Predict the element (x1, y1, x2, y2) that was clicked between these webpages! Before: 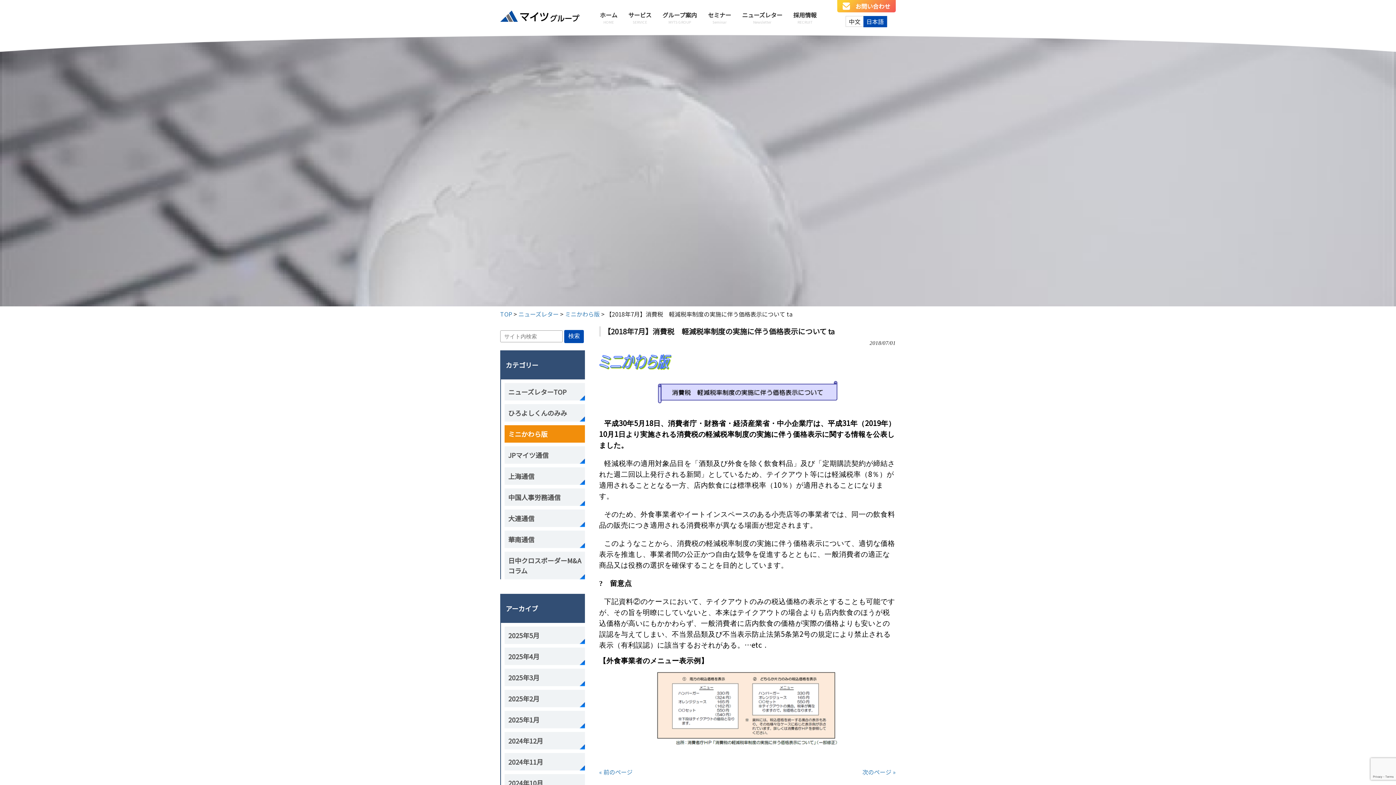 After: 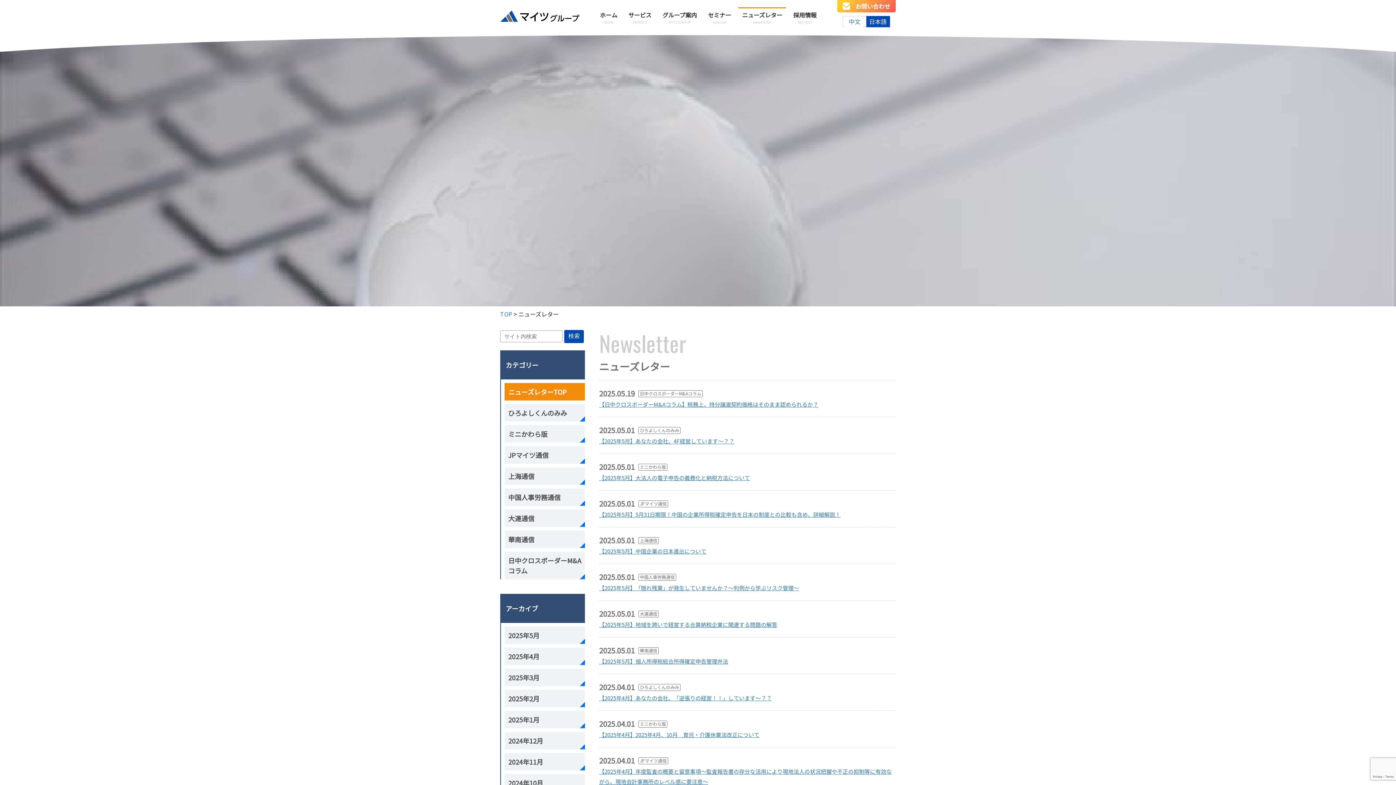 Action: bbox: (504, 383, 585, 400) label: ニューズレターTOP